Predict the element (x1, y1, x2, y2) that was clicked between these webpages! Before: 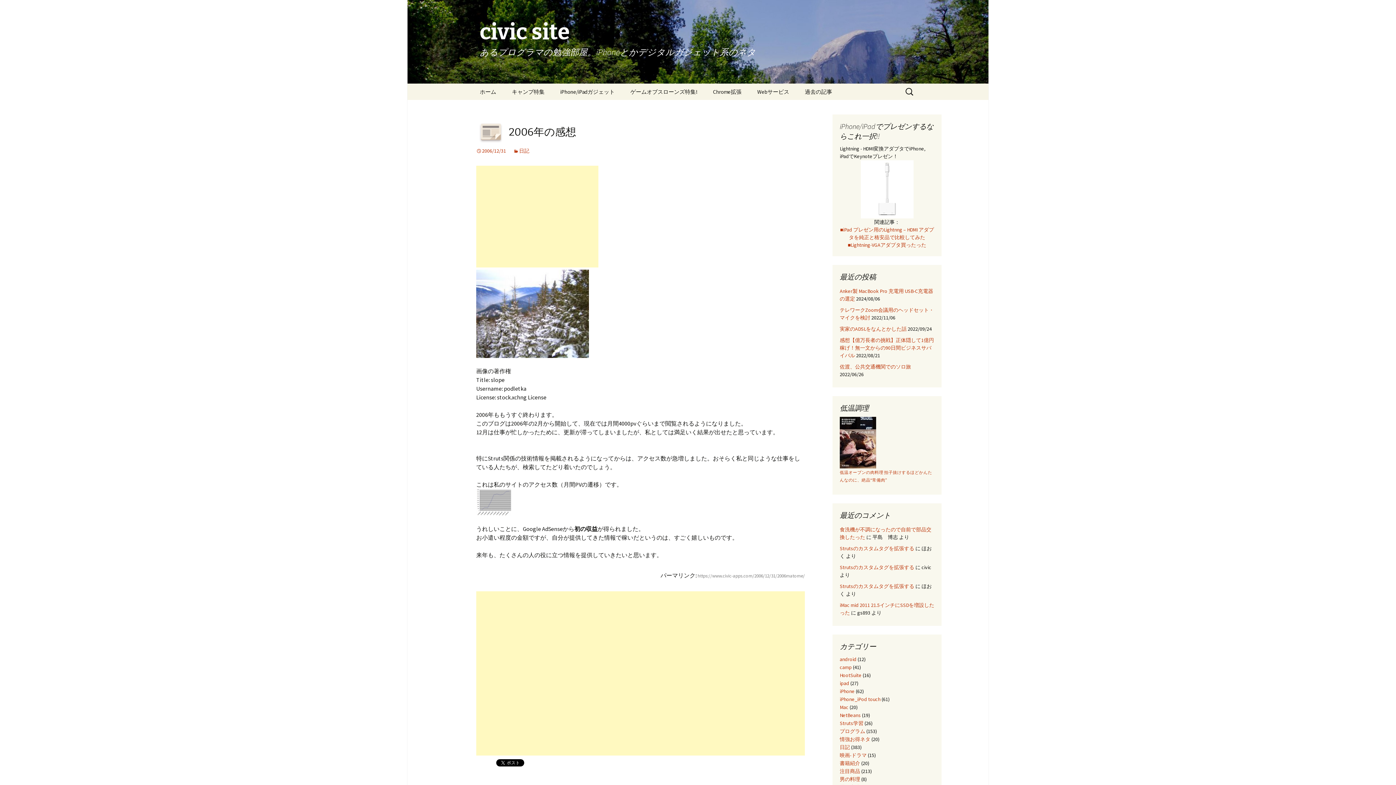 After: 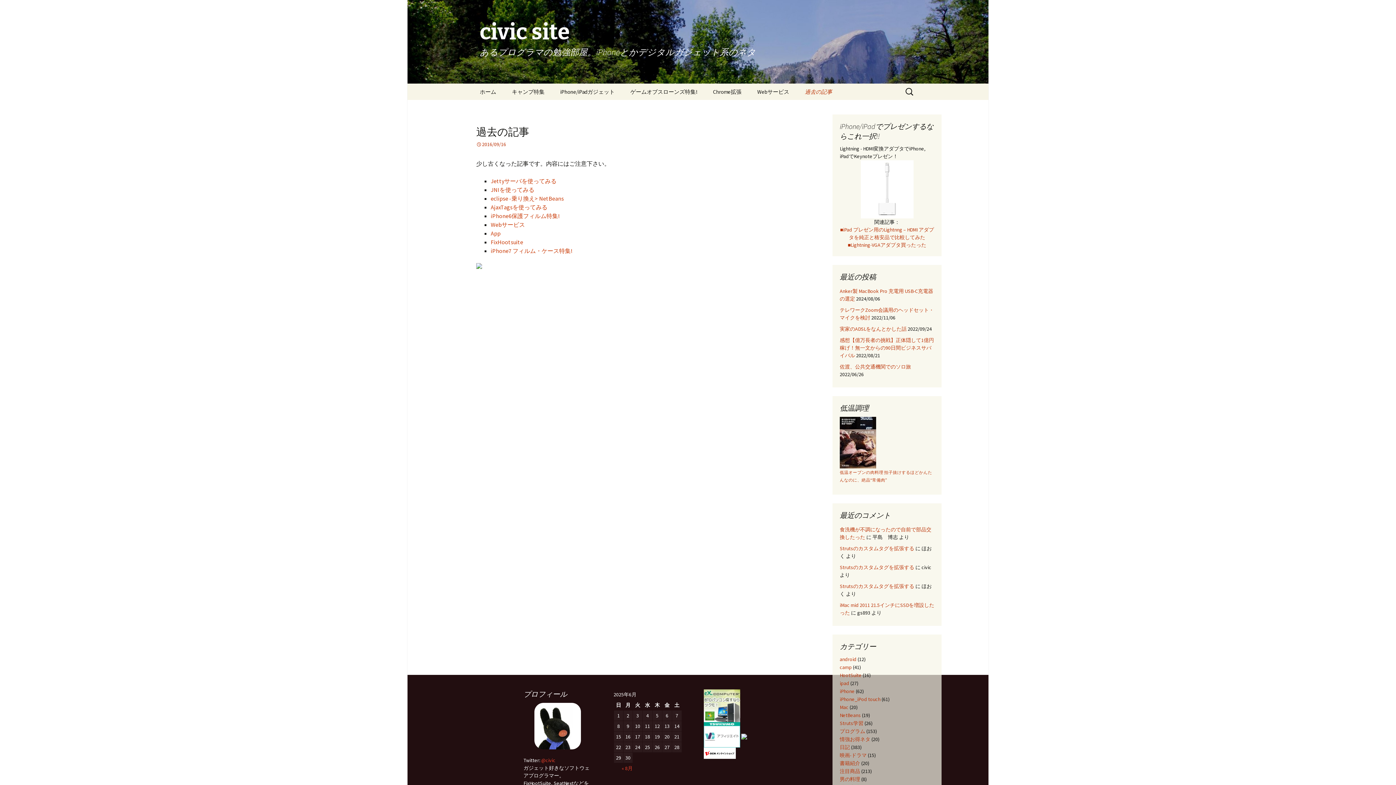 Action: label: 過去の記事 bbox: (797, 83, 839, 100)